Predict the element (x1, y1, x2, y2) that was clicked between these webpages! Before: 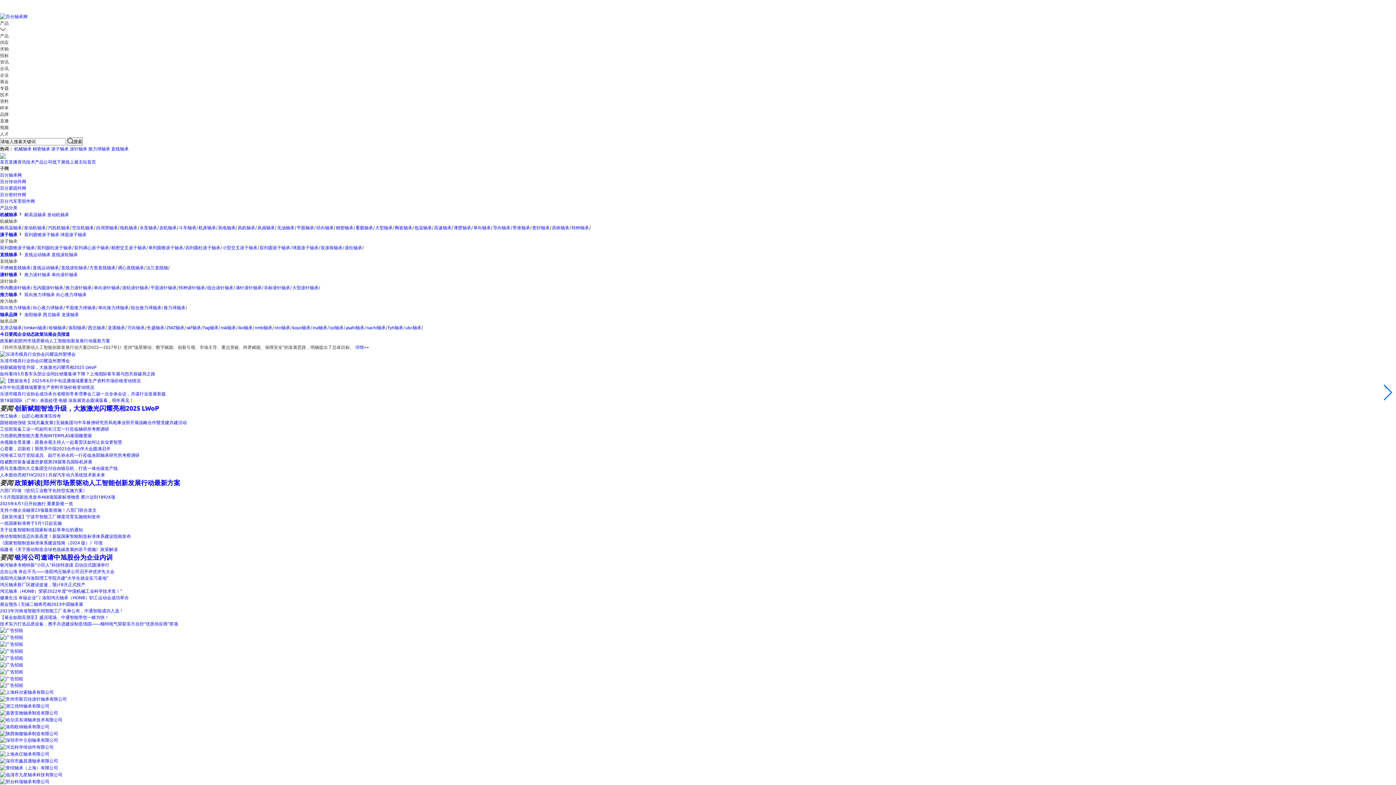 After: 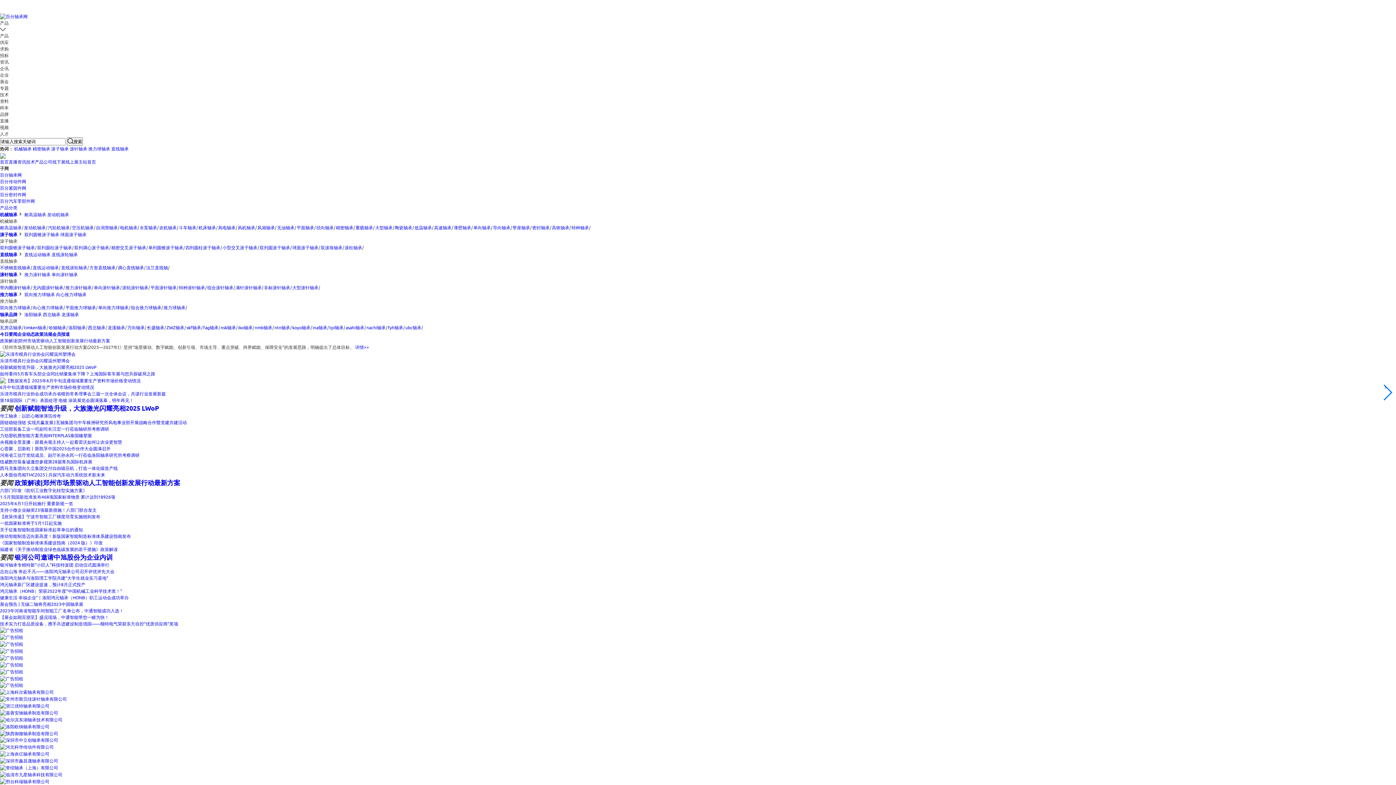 Action: label: 低温轴承 bbox: (414, 224, 432, 230)